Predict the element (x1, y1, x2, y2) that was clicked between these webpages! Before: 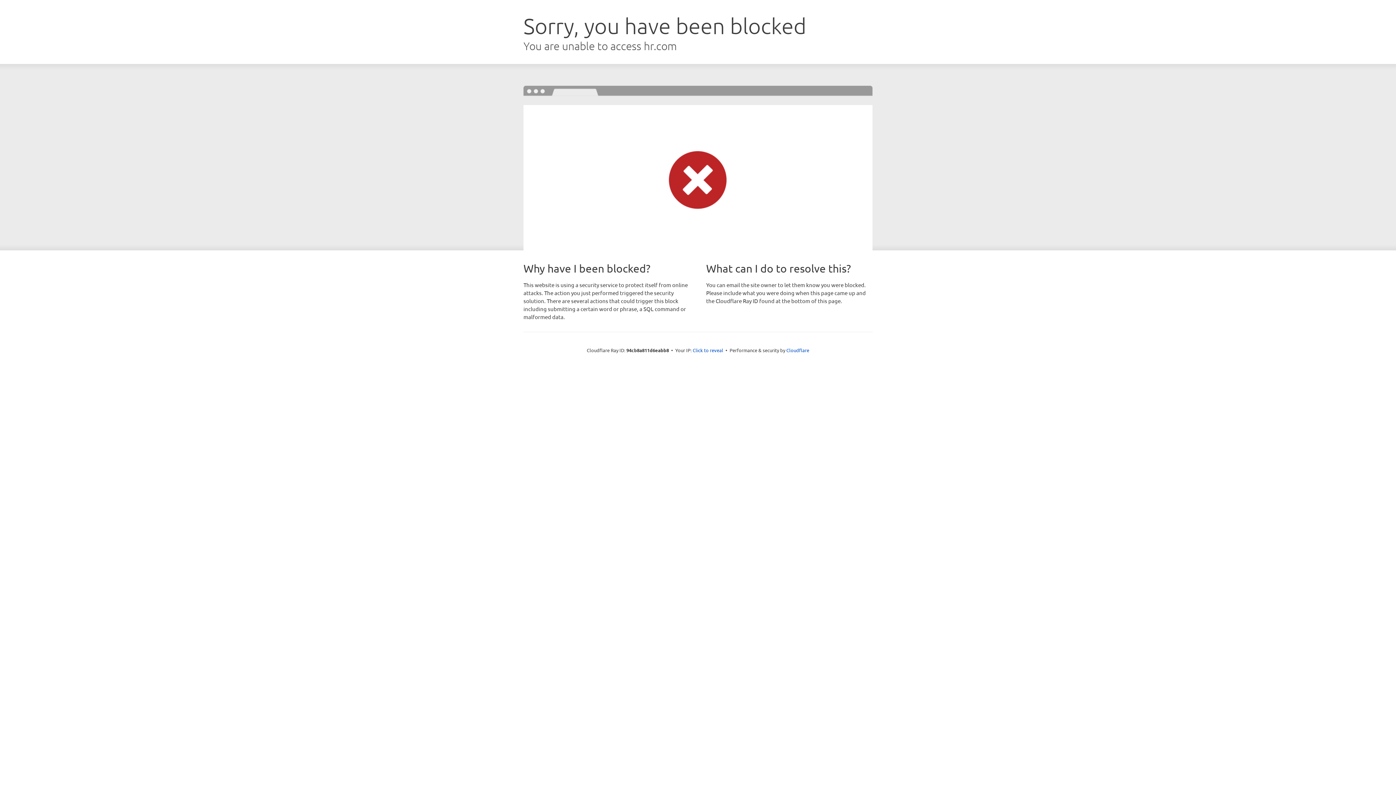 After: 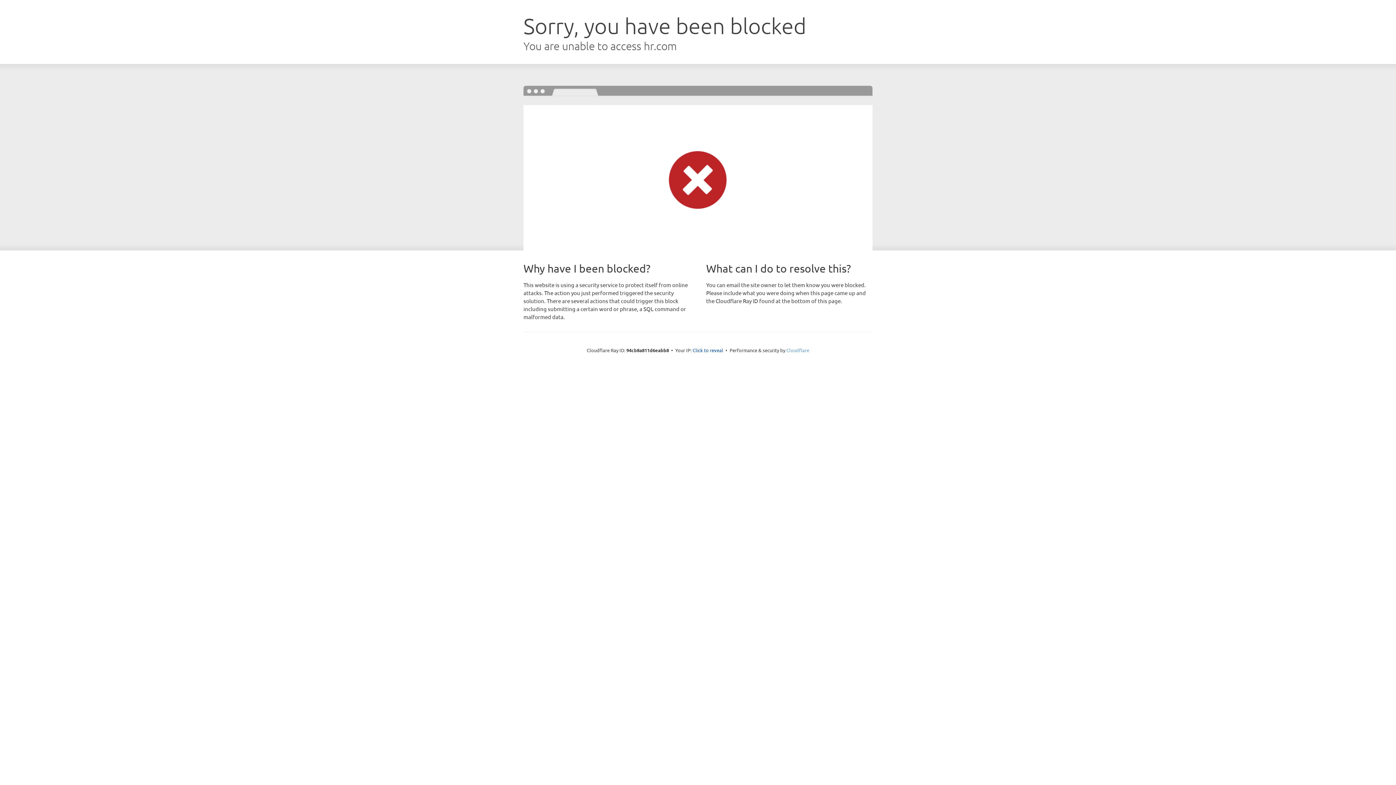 Action: label: Cloudflare bbox: (786, 347, 809, 353)